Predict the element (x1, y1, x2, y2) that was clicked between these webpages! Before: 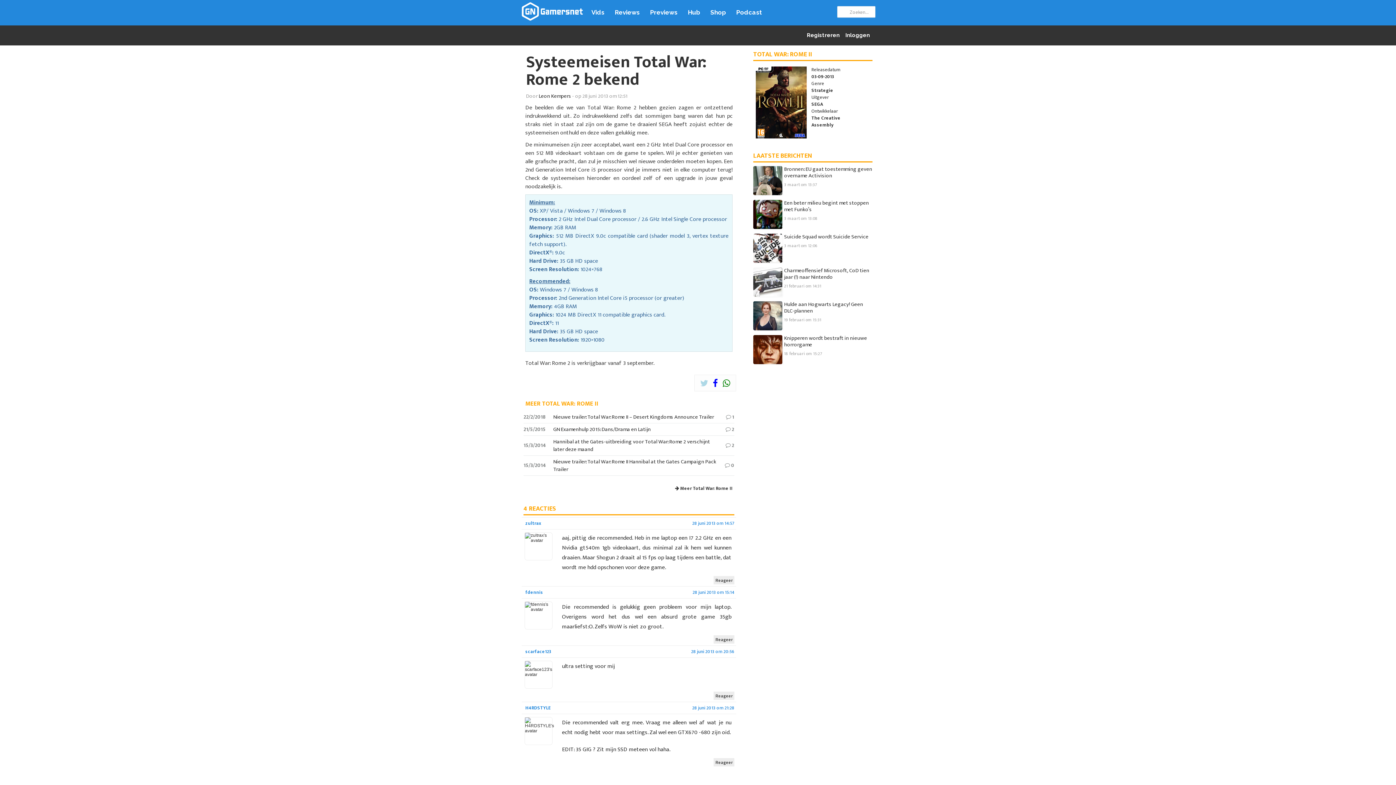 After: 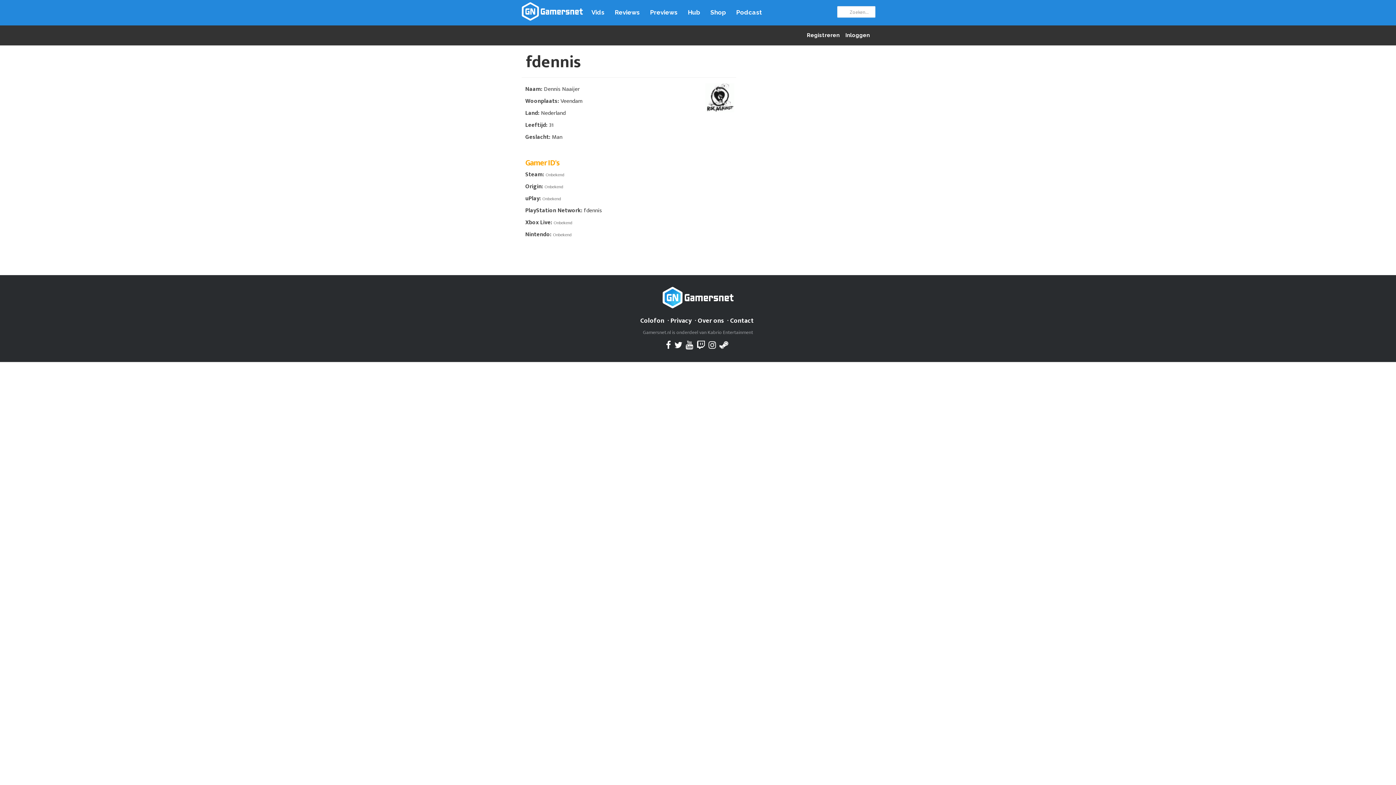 Action: bbox: (525, 588, 543, 596) label: fdennis